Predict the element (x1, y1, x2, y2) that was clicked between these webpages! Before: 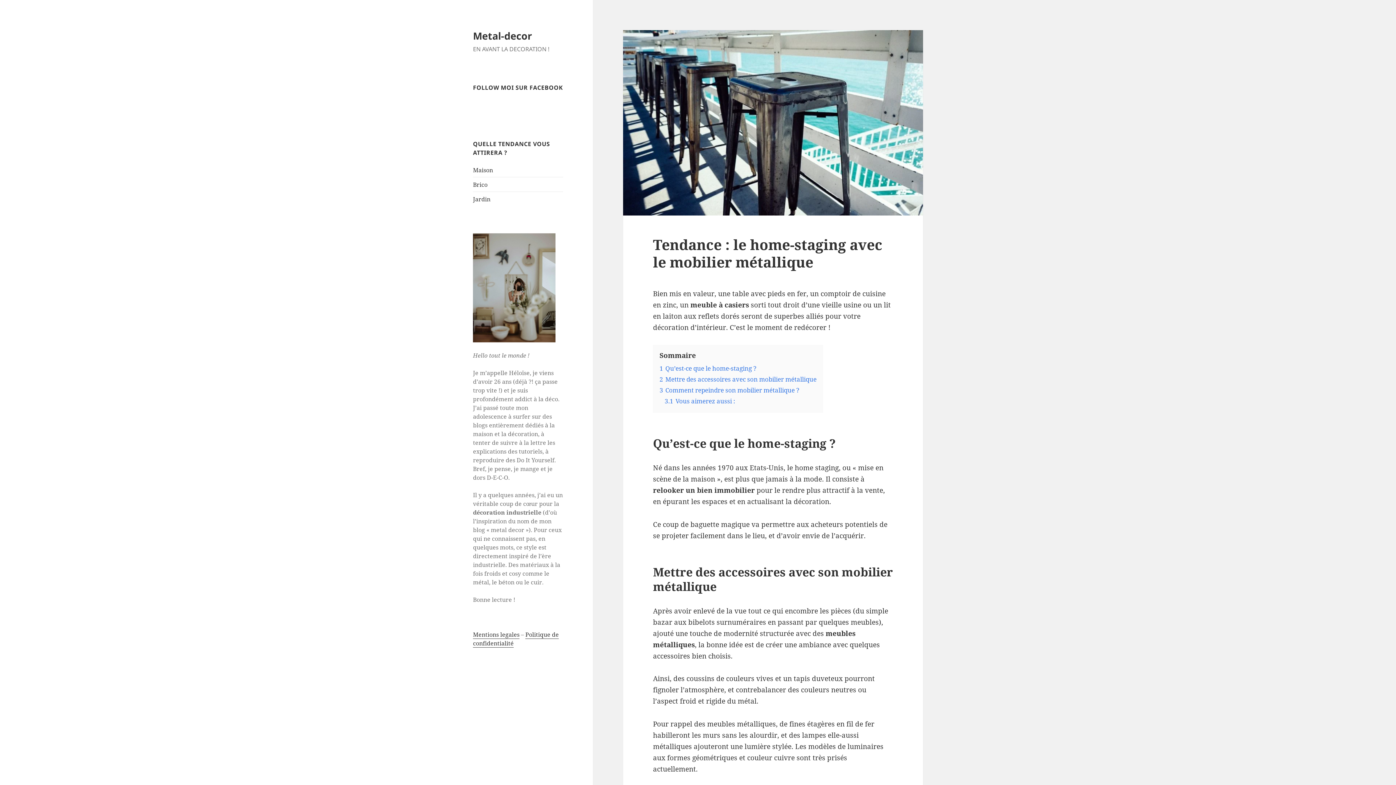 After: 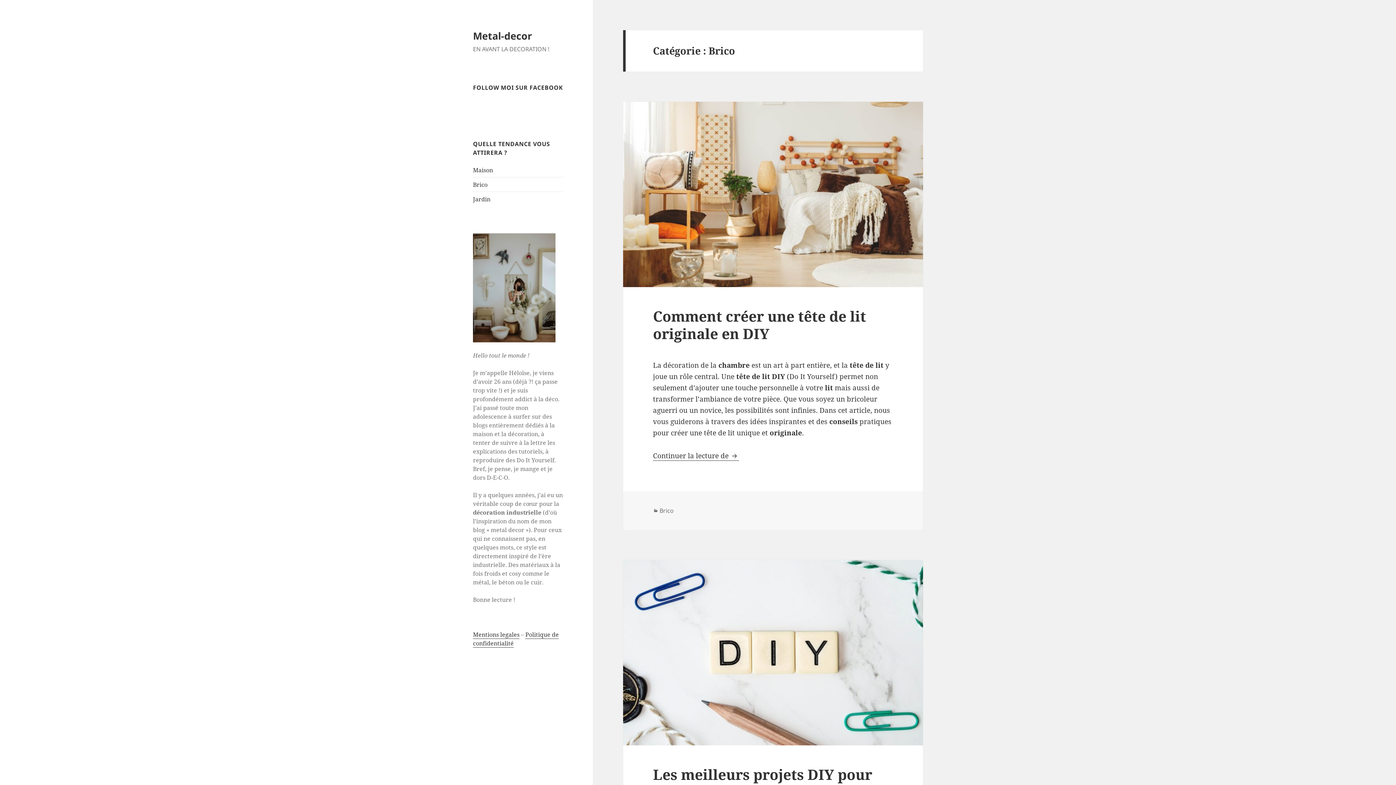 Action: label: Brico bbox: (473, 180, 487, 188)